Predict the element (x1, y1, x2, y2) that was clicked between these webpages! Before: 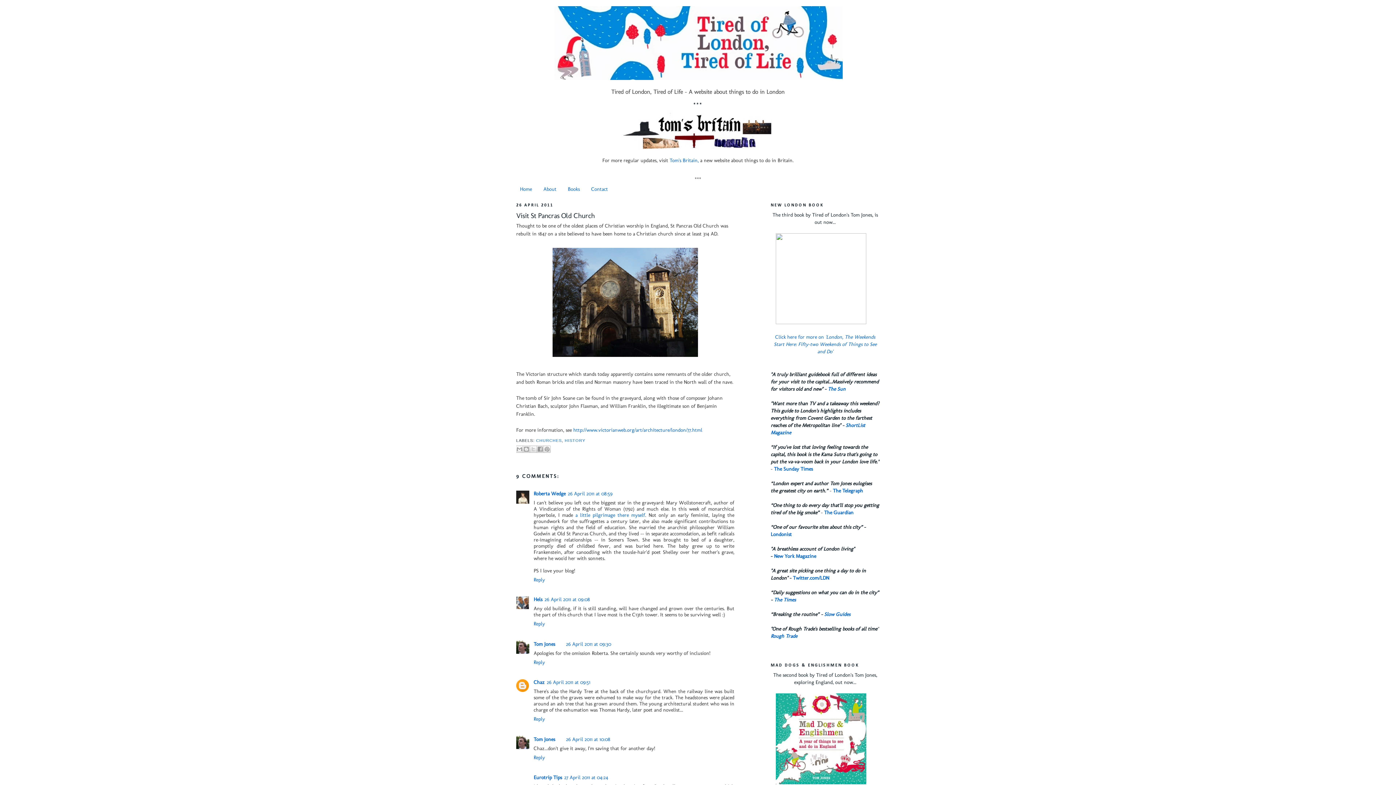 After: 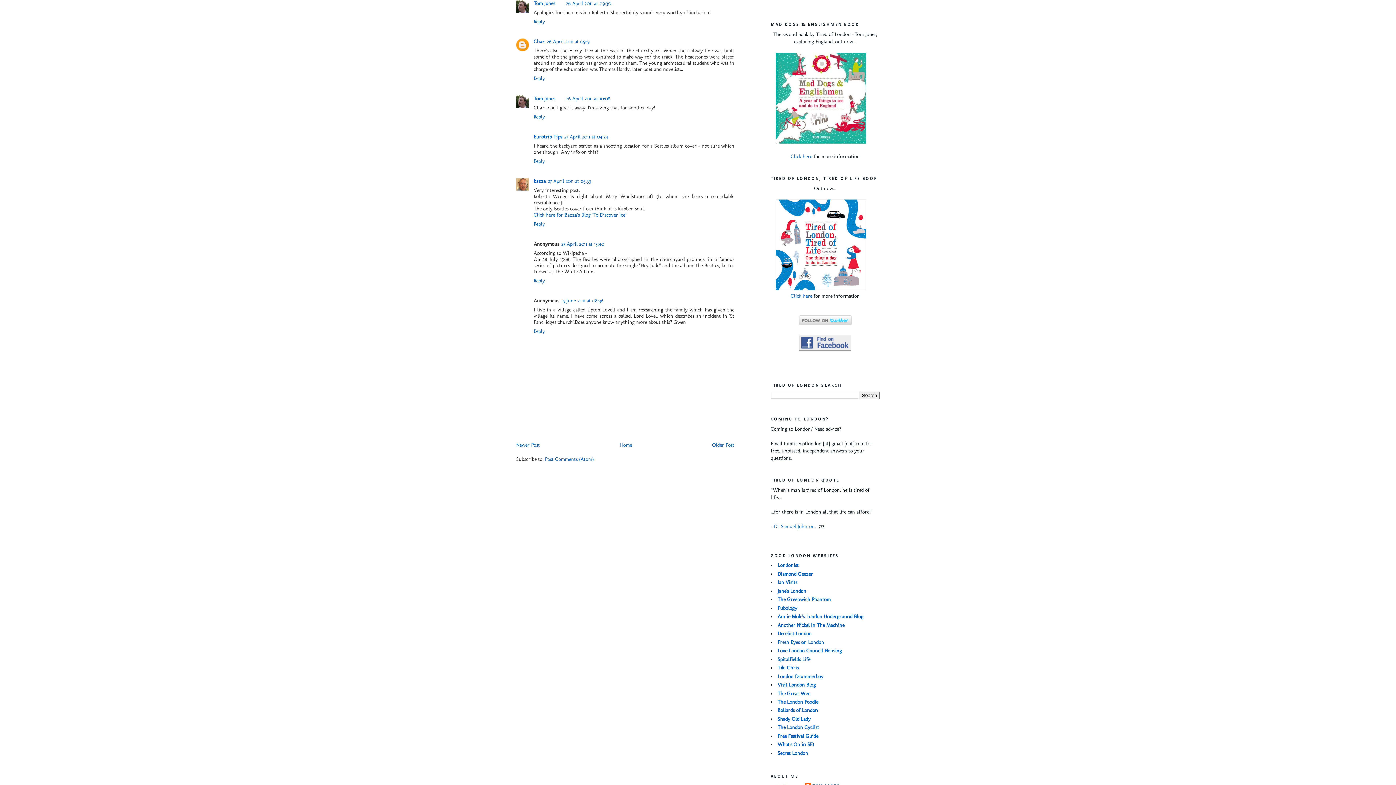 Action: label: 26 April 2011 at 09:30 bbox: (566, 641, 611, 647)